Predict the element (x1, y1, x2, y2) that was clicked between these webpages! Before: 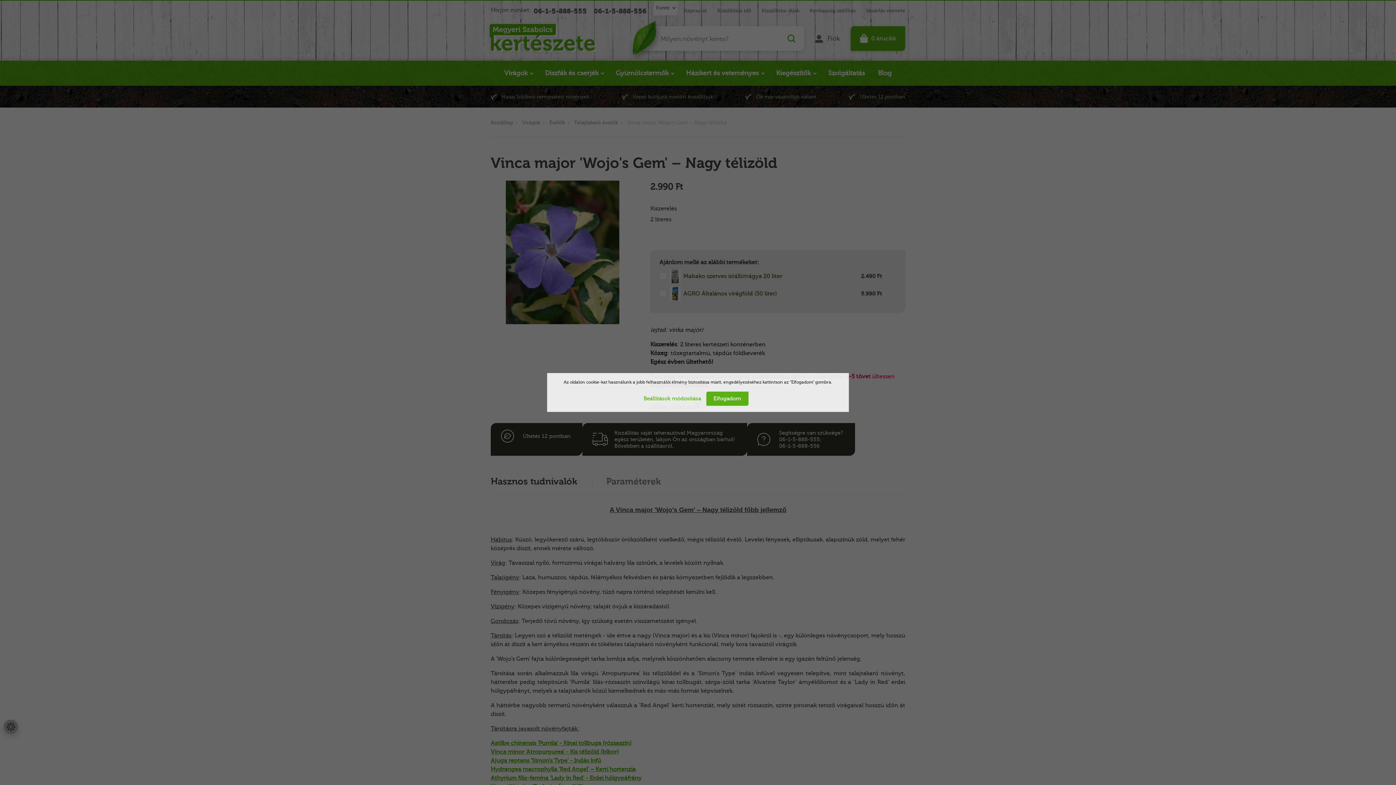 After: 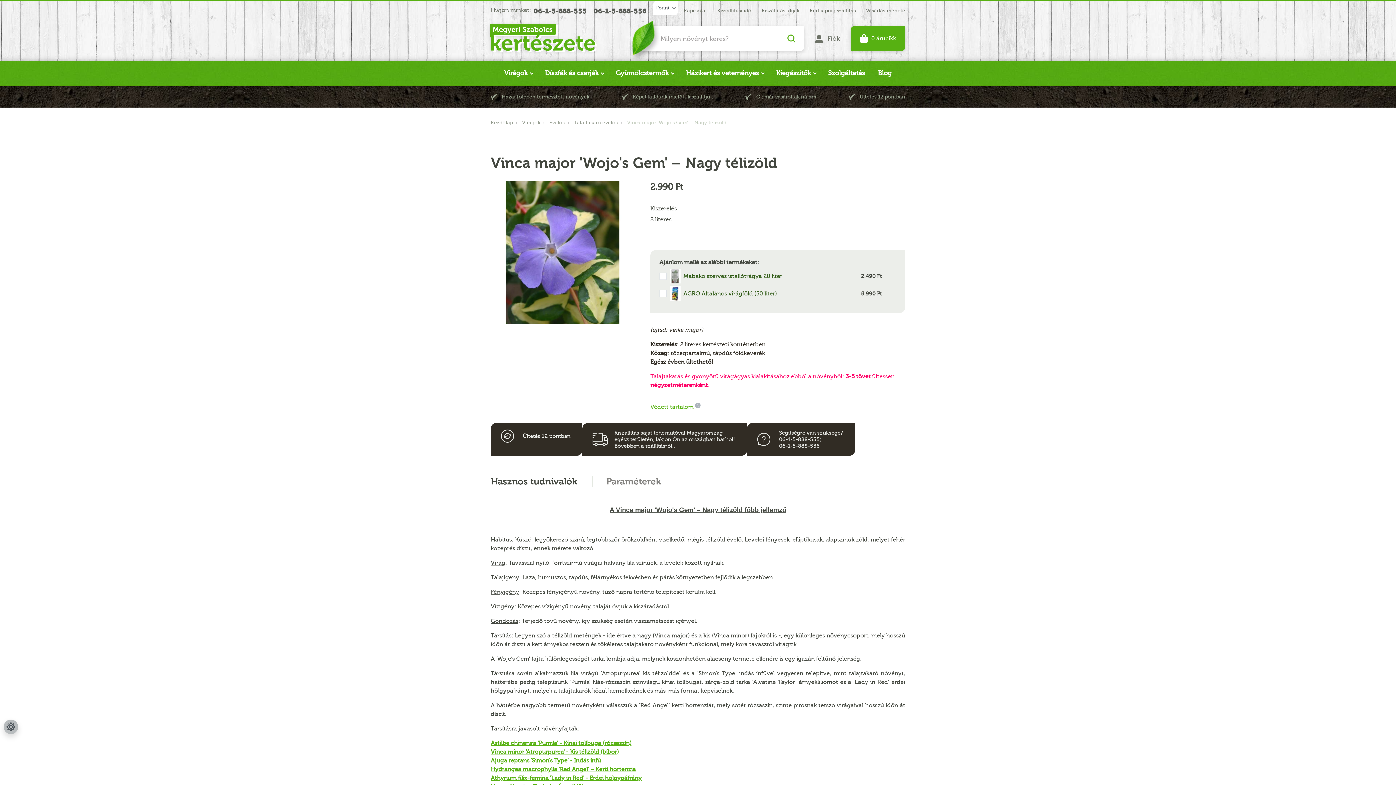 Action: bbox: (706, 391, 748, 406) label: Elfogadom